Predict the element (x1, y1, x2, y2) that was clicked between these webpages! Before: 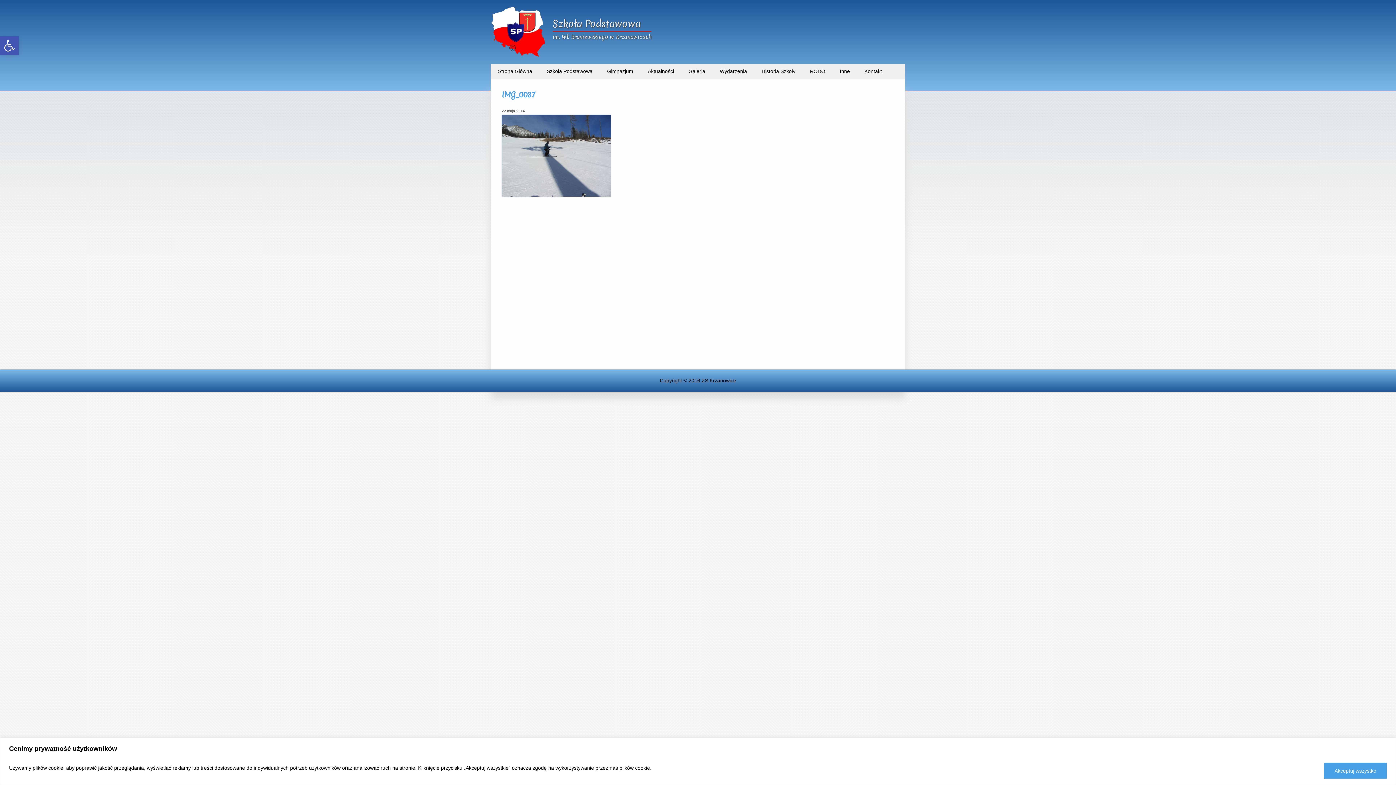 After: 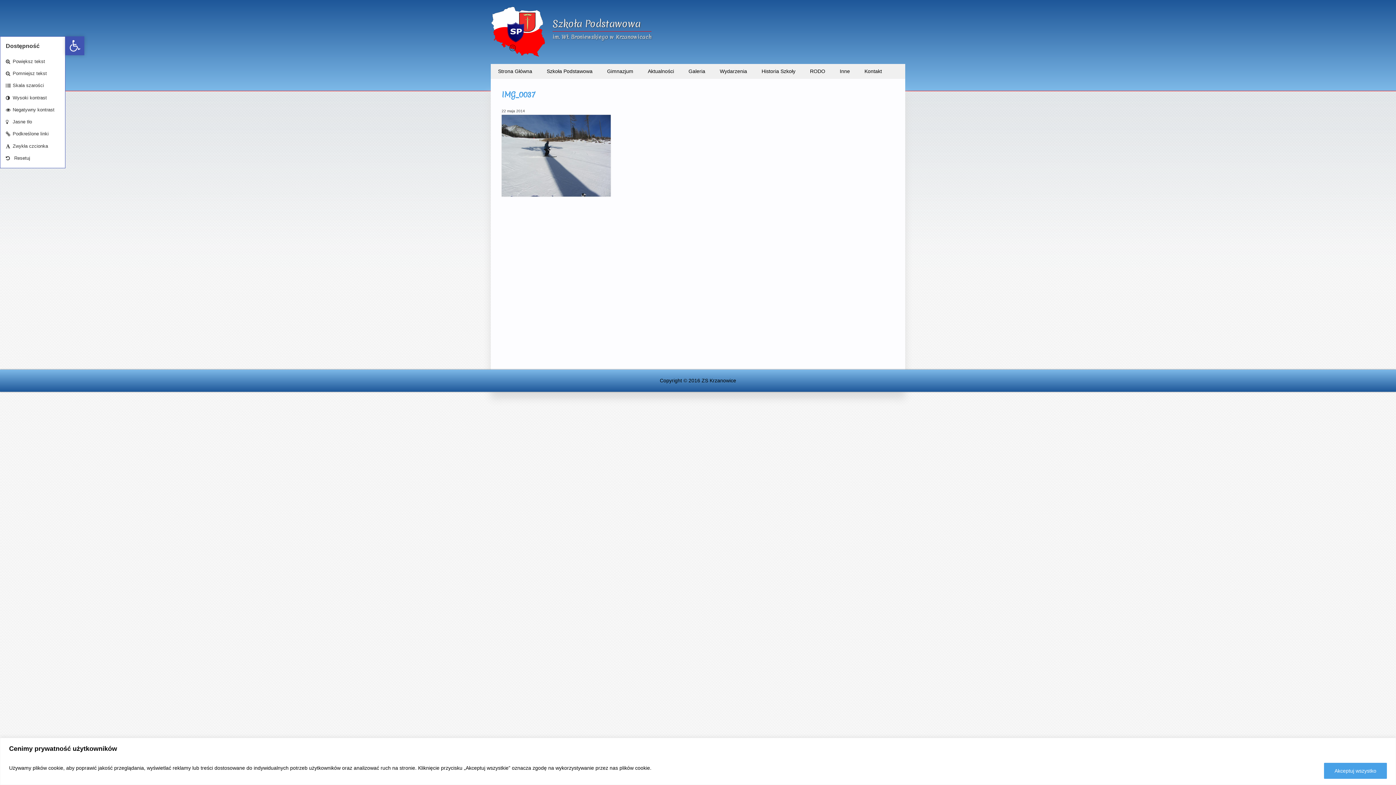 Action: bbox: (0, 36, 18, 55) label: Otwórz pasek narzędzi